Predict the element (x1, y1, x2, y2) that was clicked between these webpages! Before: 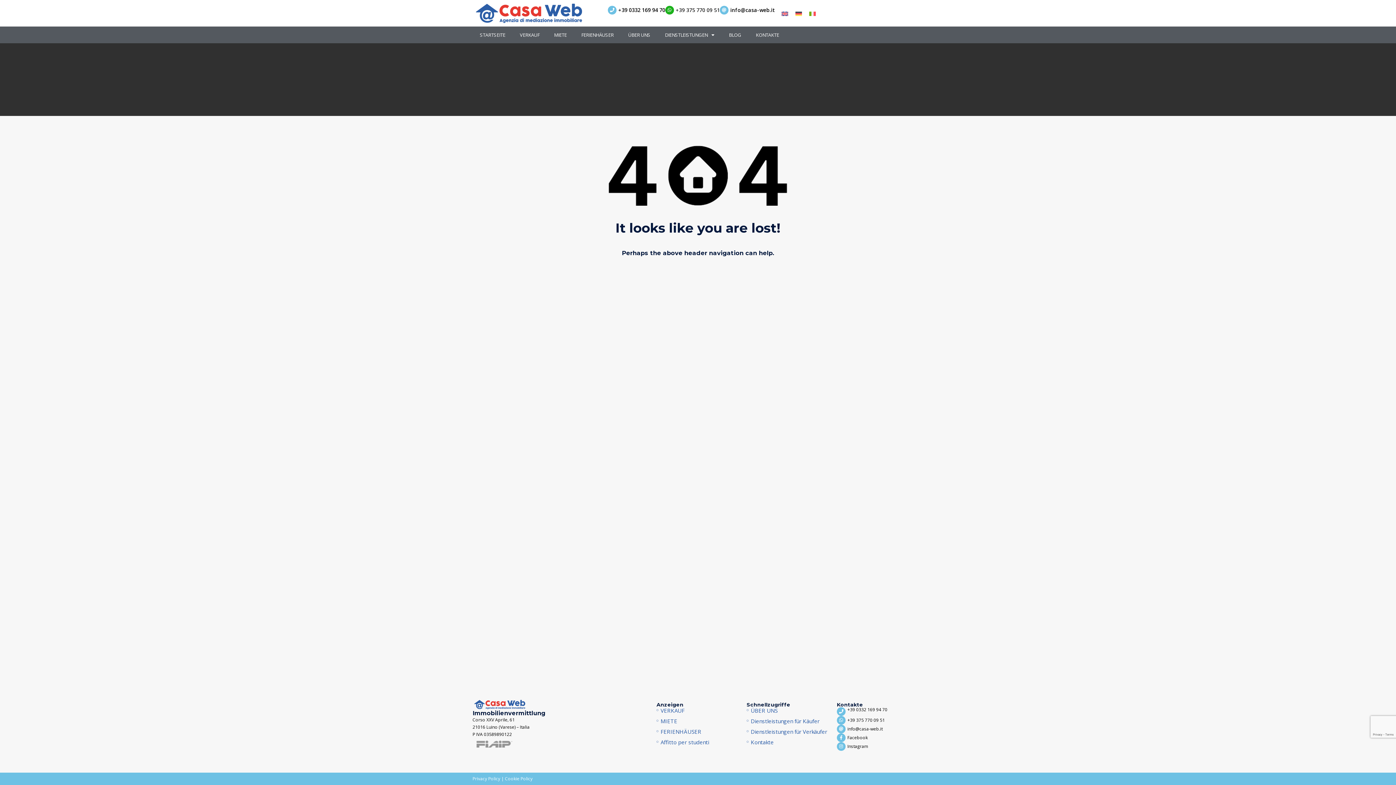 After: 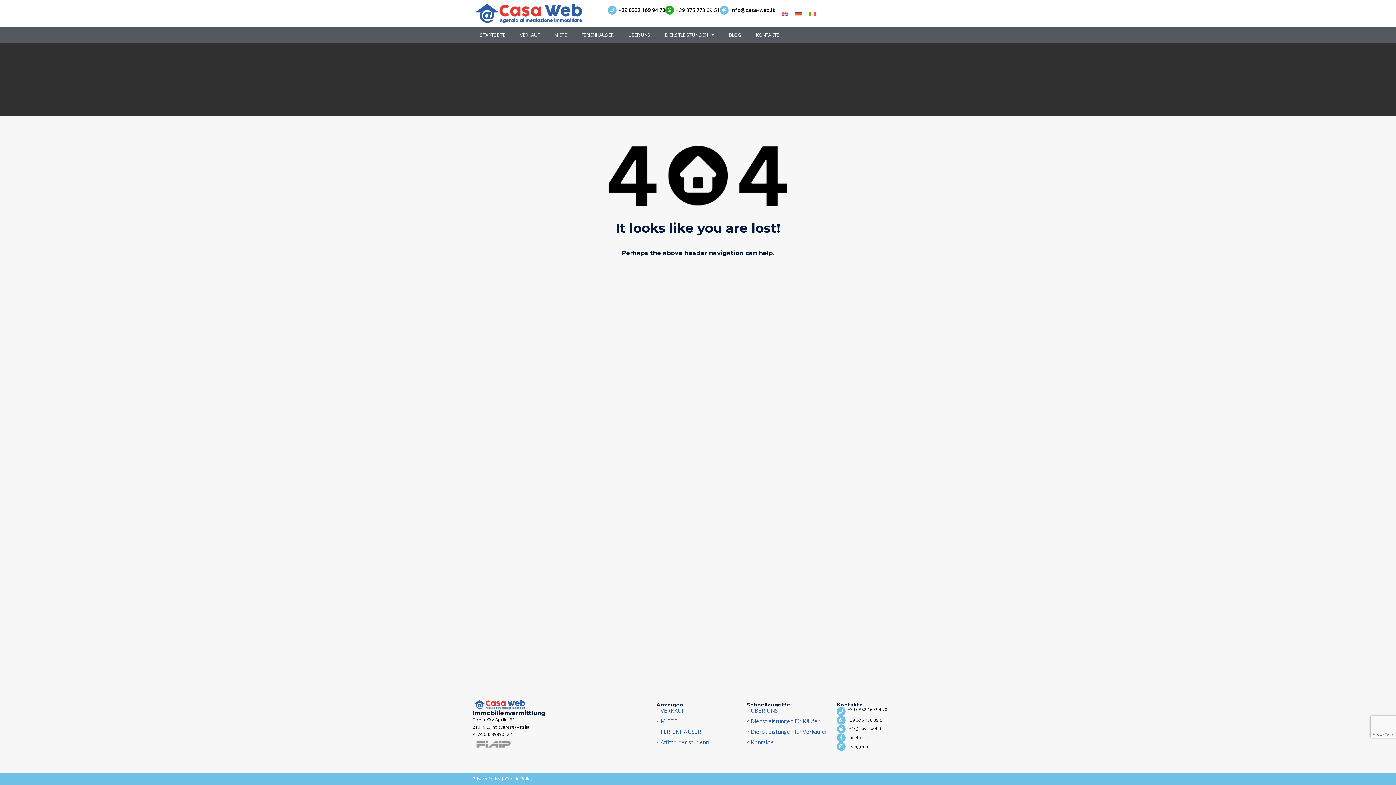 Action: label: +39 0332 169 94 70 bbox: (618, 6, 665, 13)